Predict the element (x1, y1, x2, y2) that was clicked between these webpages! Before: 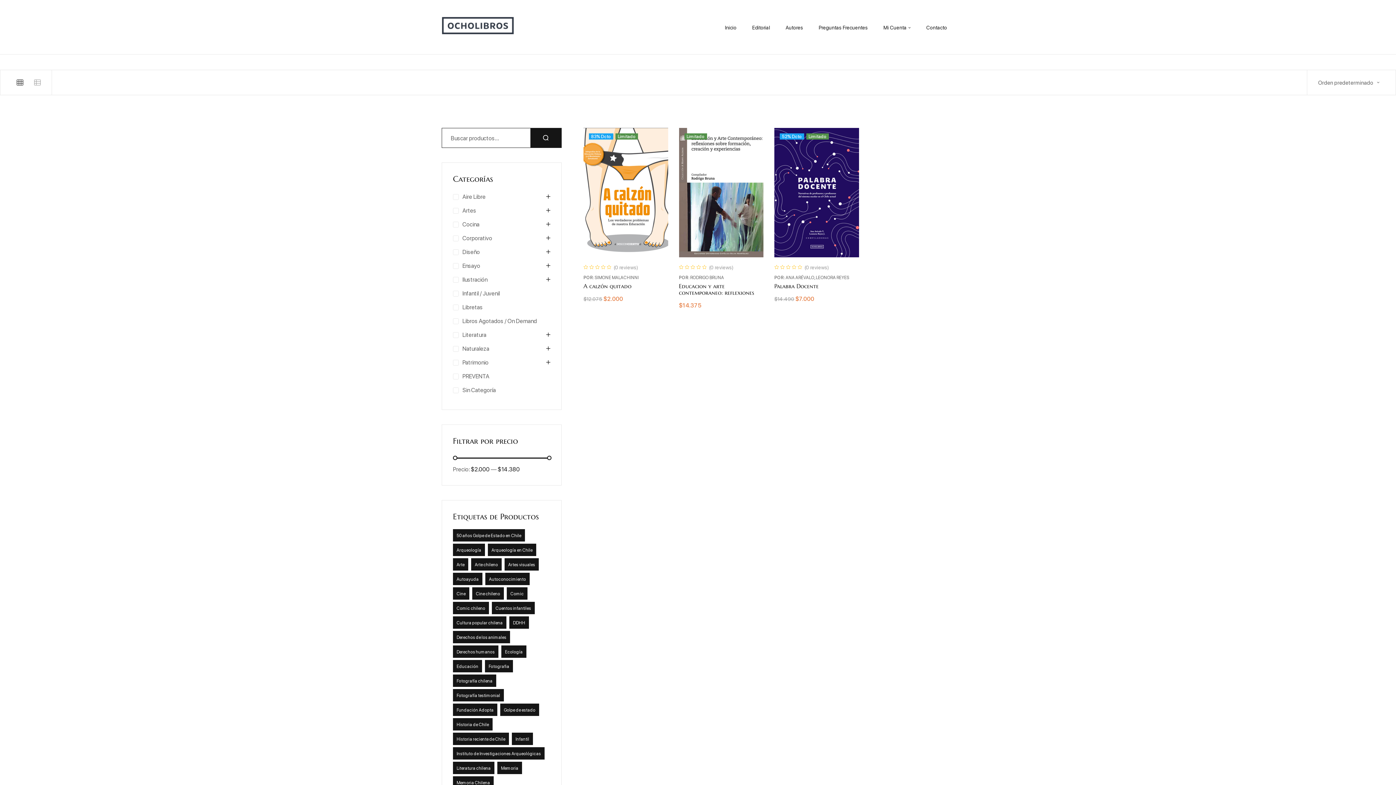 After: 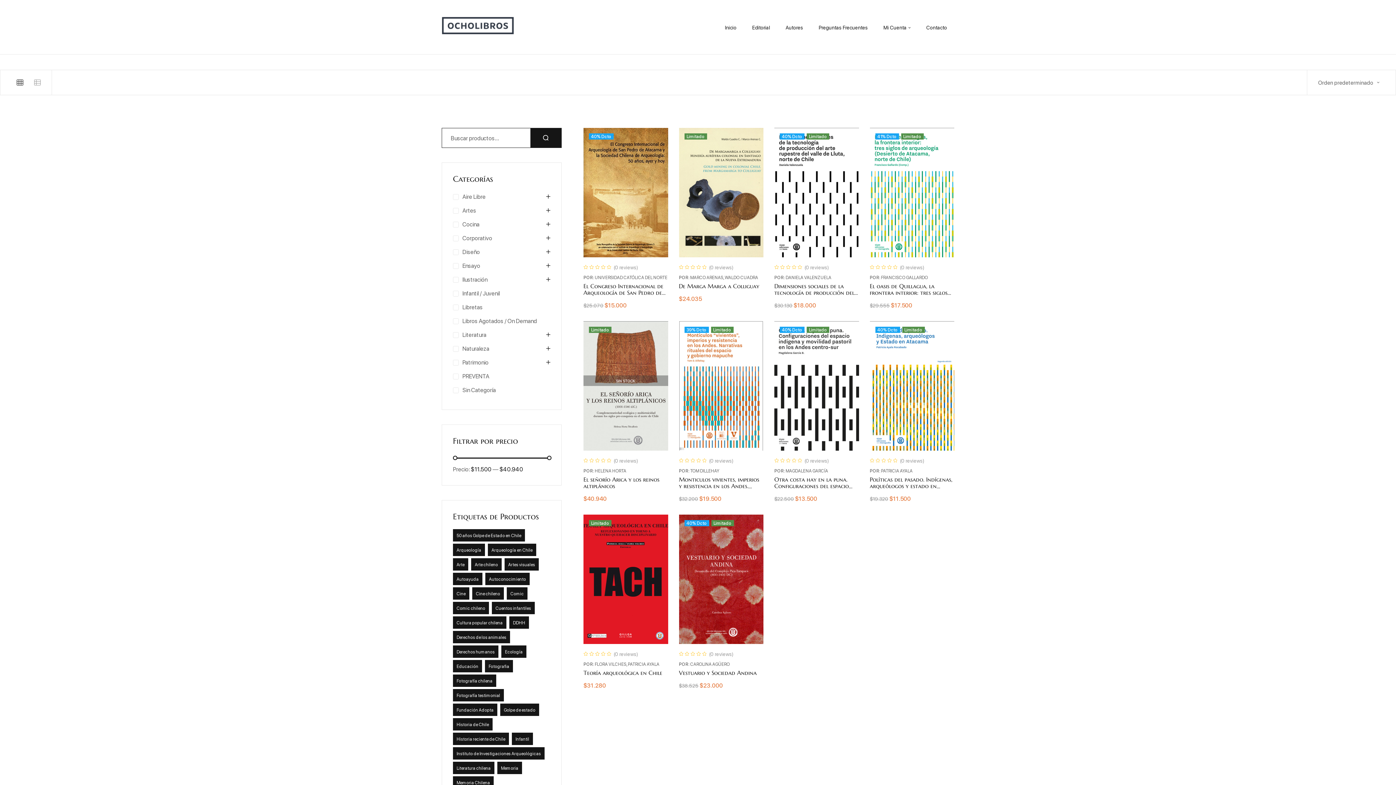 Action: label: Arqueología en Chile (10 productos) bbox: (488, 544, 536, 556)